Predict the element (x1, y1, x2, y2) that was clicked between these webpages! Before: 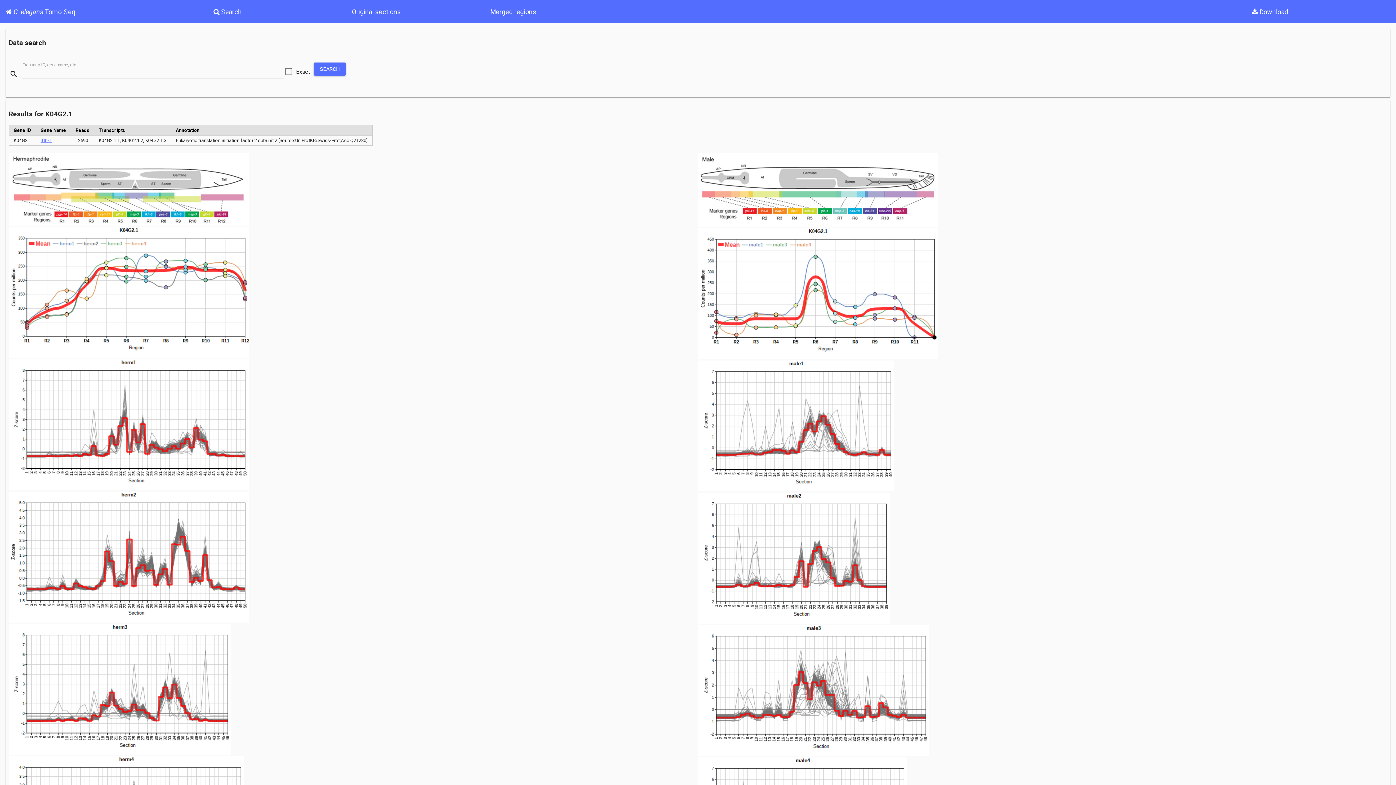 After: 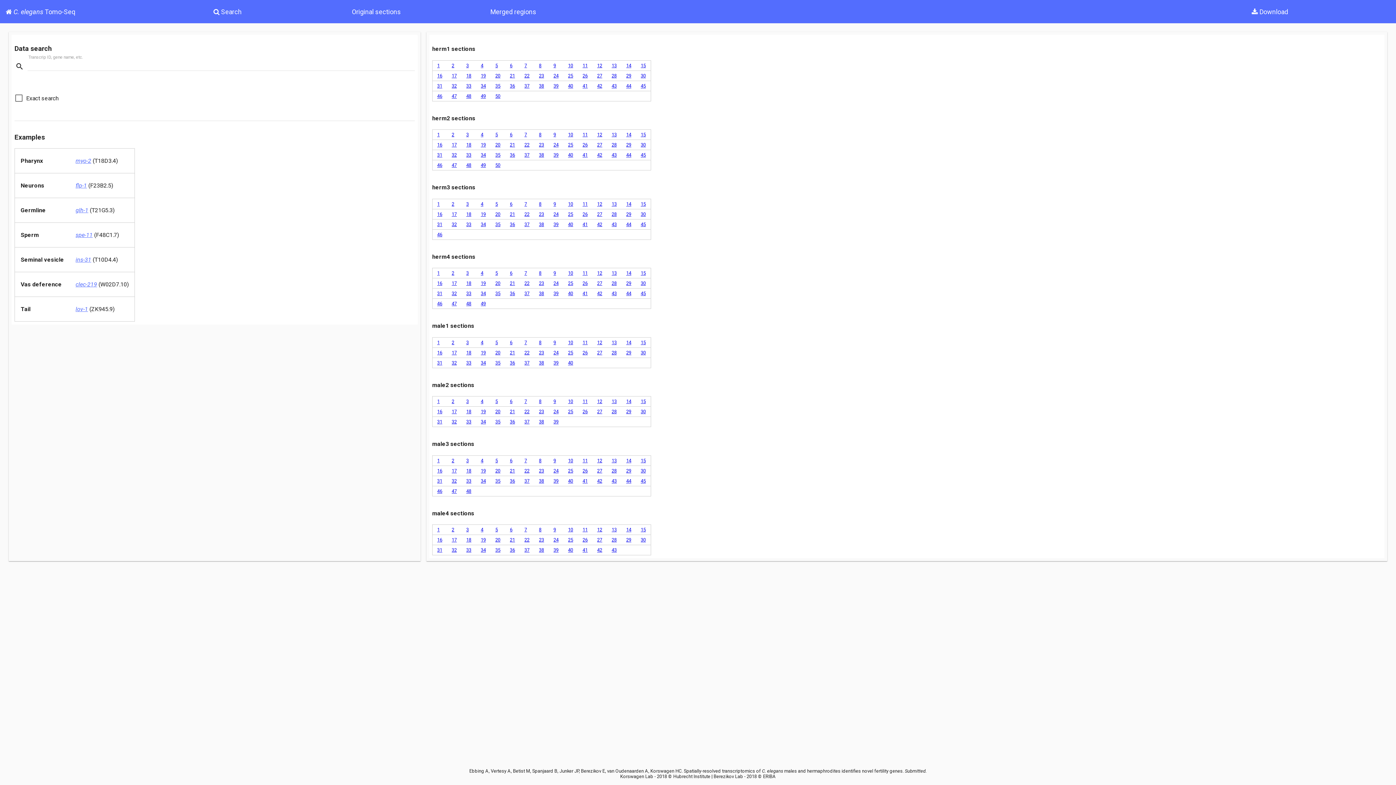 Action: label: Original sections bbox: (351, 7, 400, 15)